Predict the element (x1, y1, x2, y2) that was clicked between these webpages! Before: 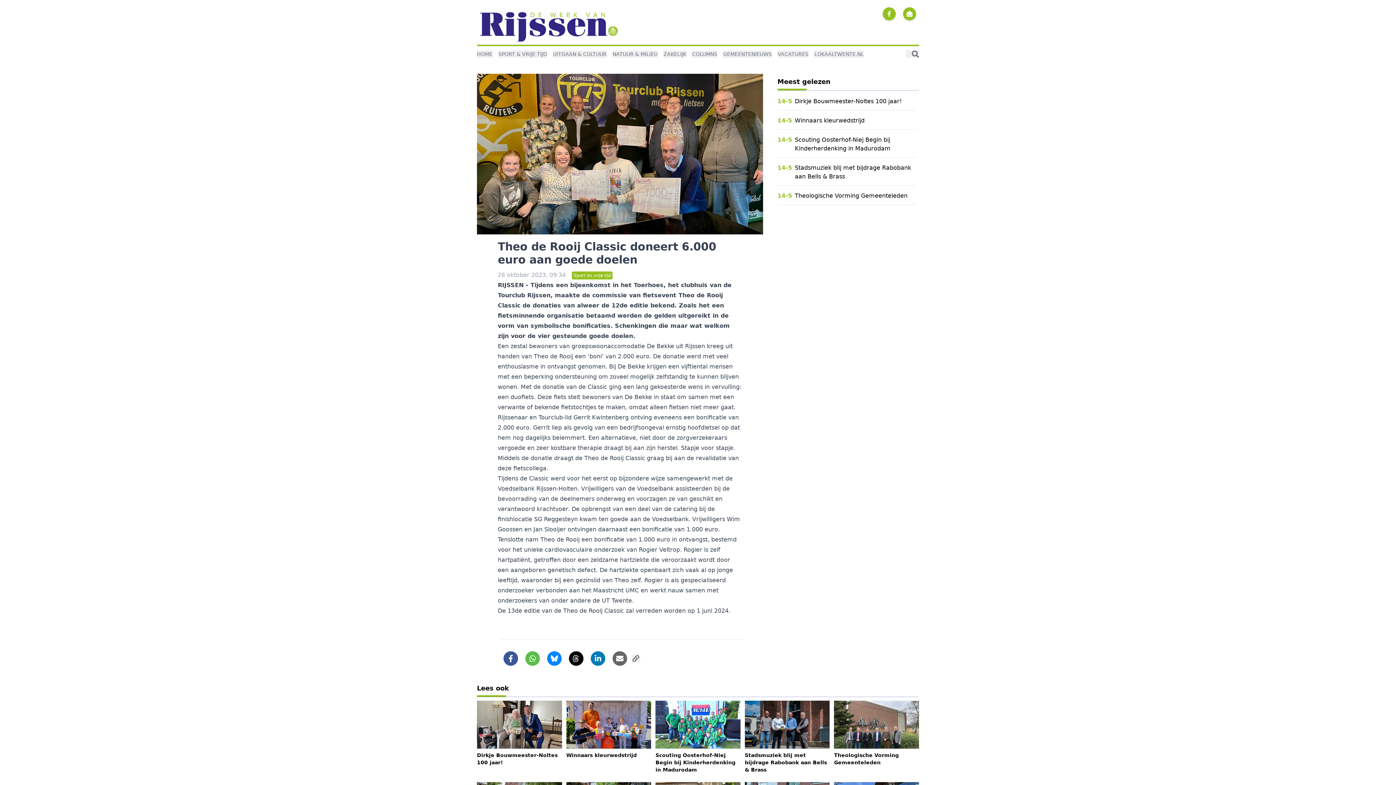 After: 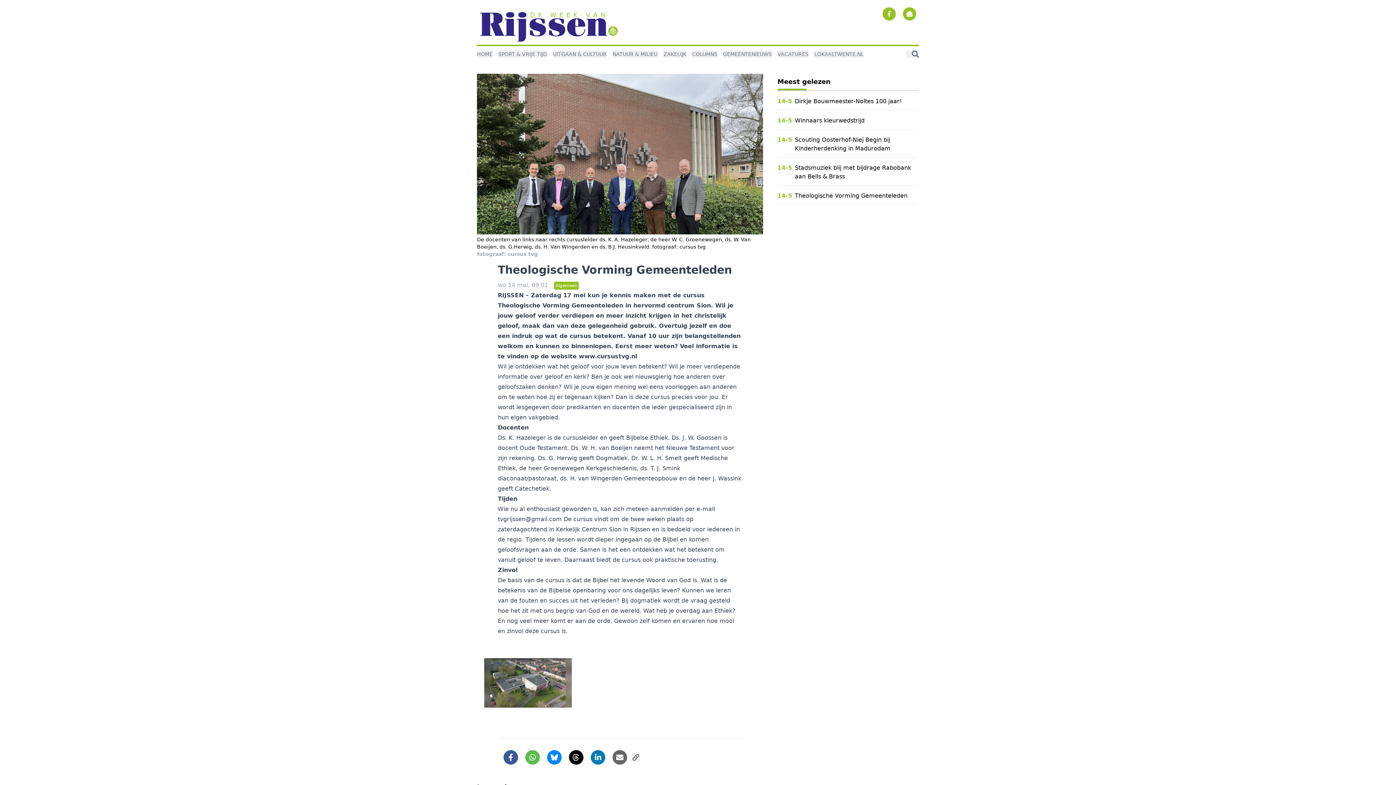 Action: label: Theologische Vorming Gemeenteleden bbox: (834, 701, 919, 778)